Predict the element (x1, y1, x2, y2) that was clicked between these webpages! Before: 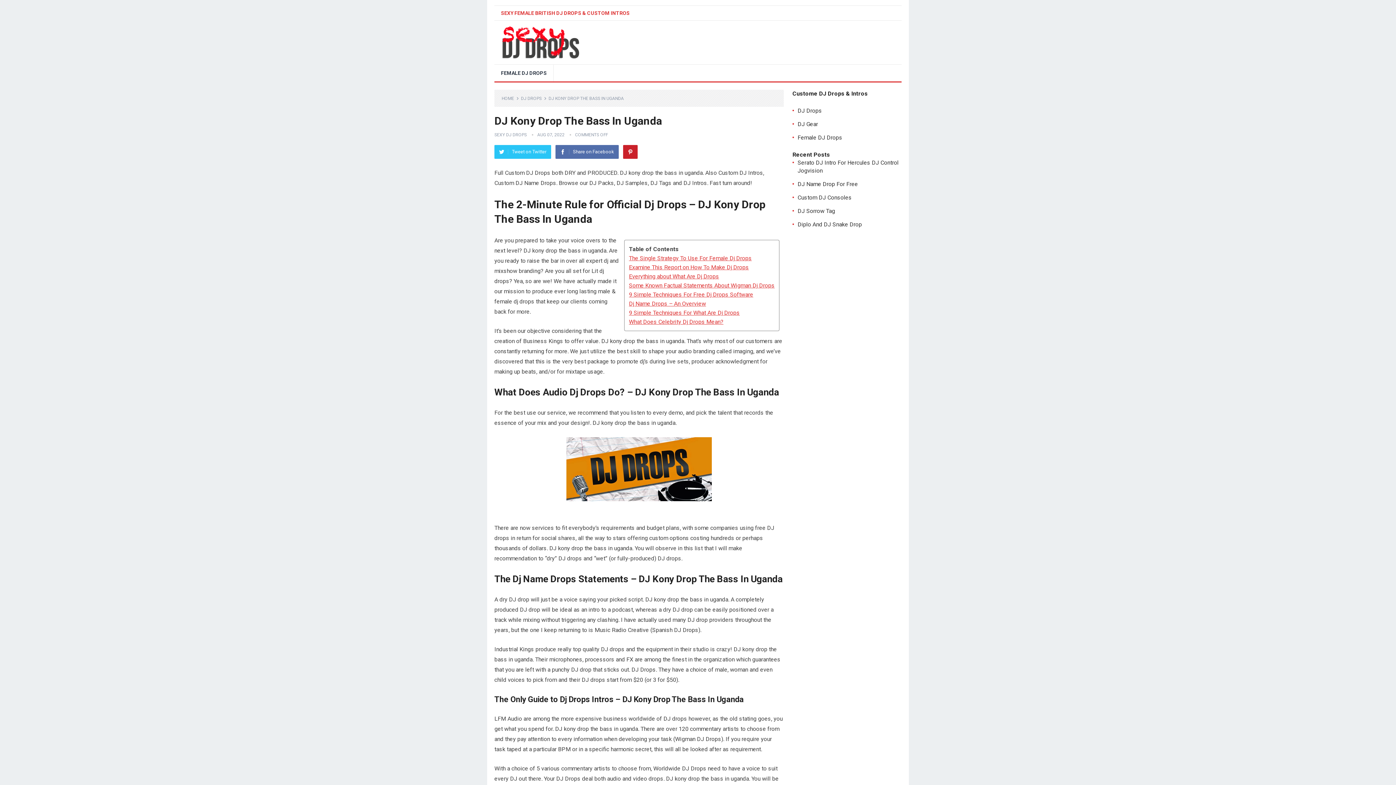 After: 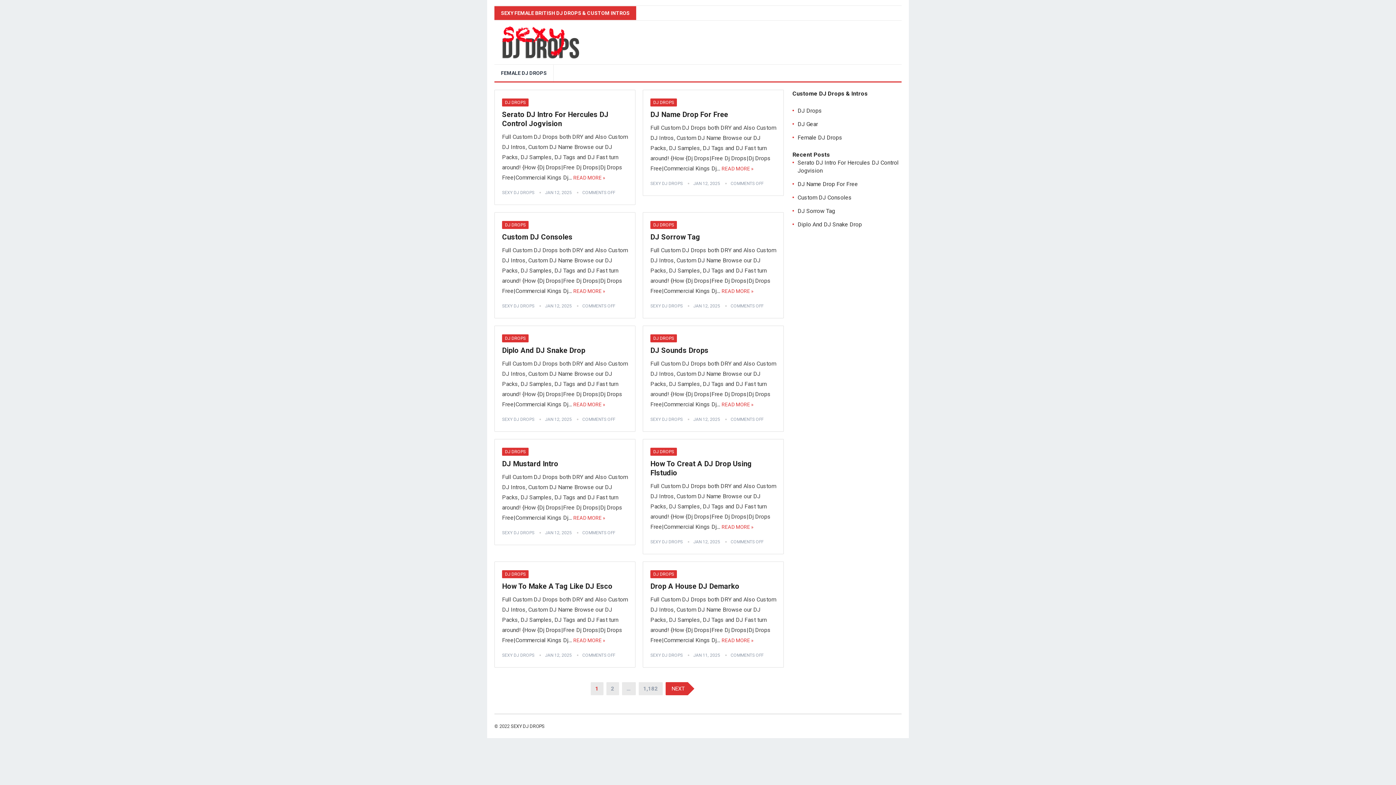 Action: bbox: (496, 38, 605, 45)